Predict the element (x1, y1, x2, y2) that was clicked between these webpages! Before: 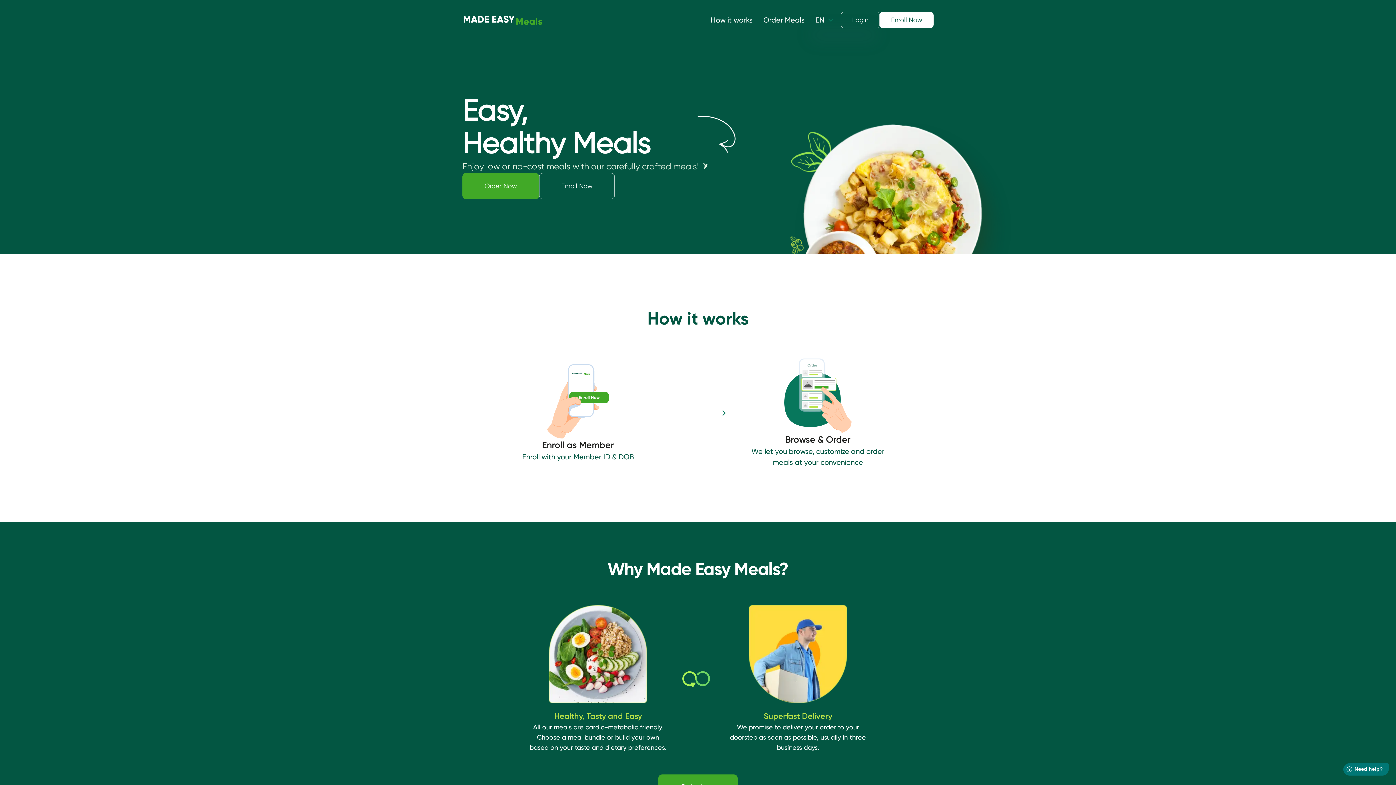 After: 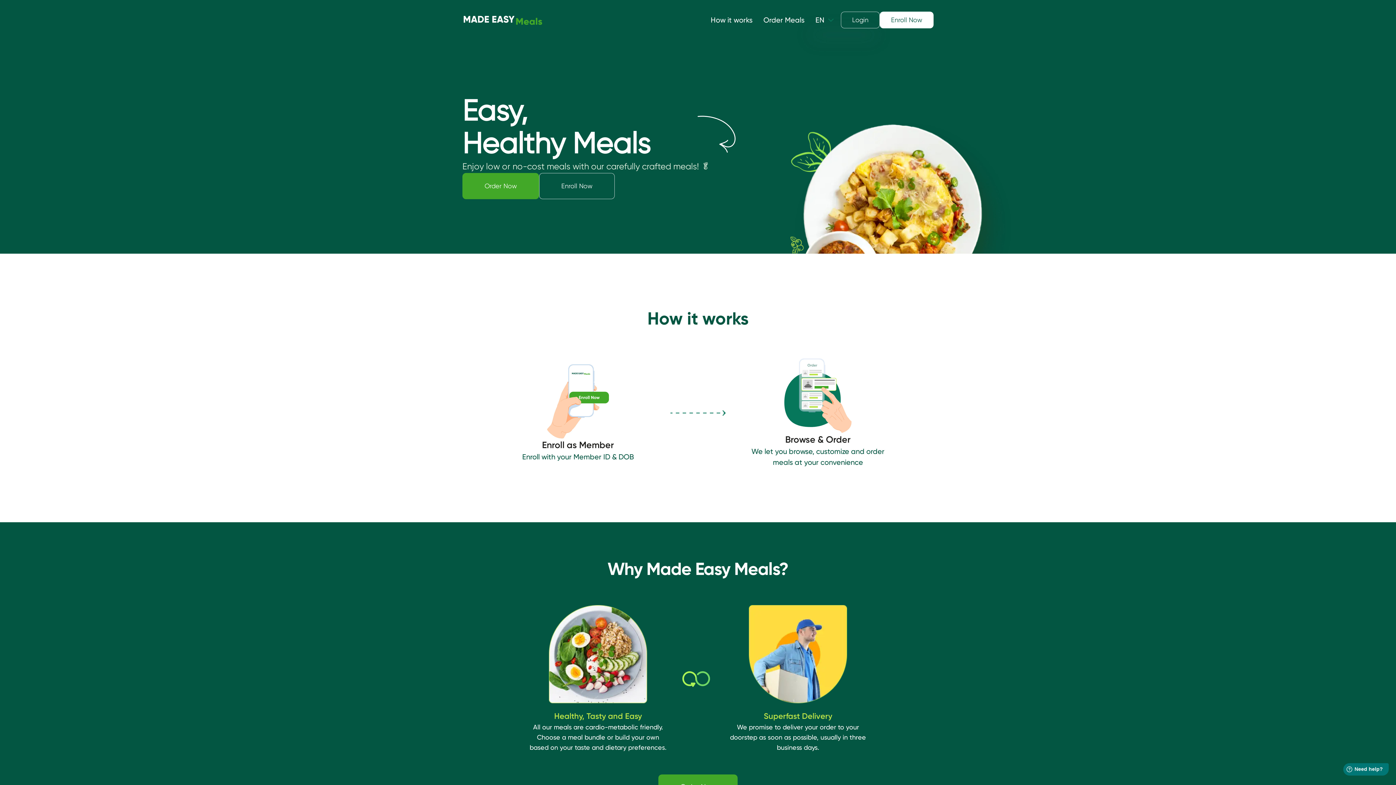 Action: bbox: (462, 13, 542, 26) label: Navigate to home page of the website